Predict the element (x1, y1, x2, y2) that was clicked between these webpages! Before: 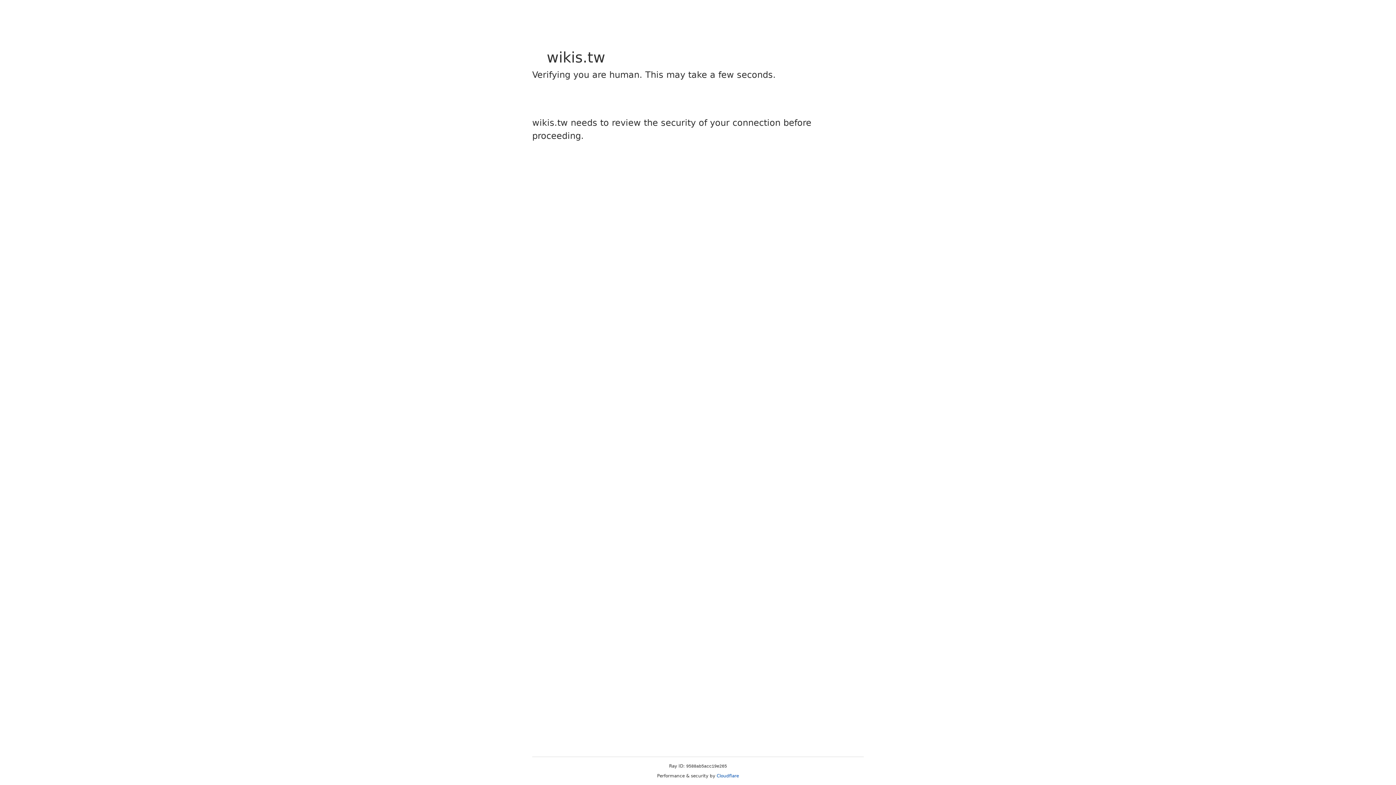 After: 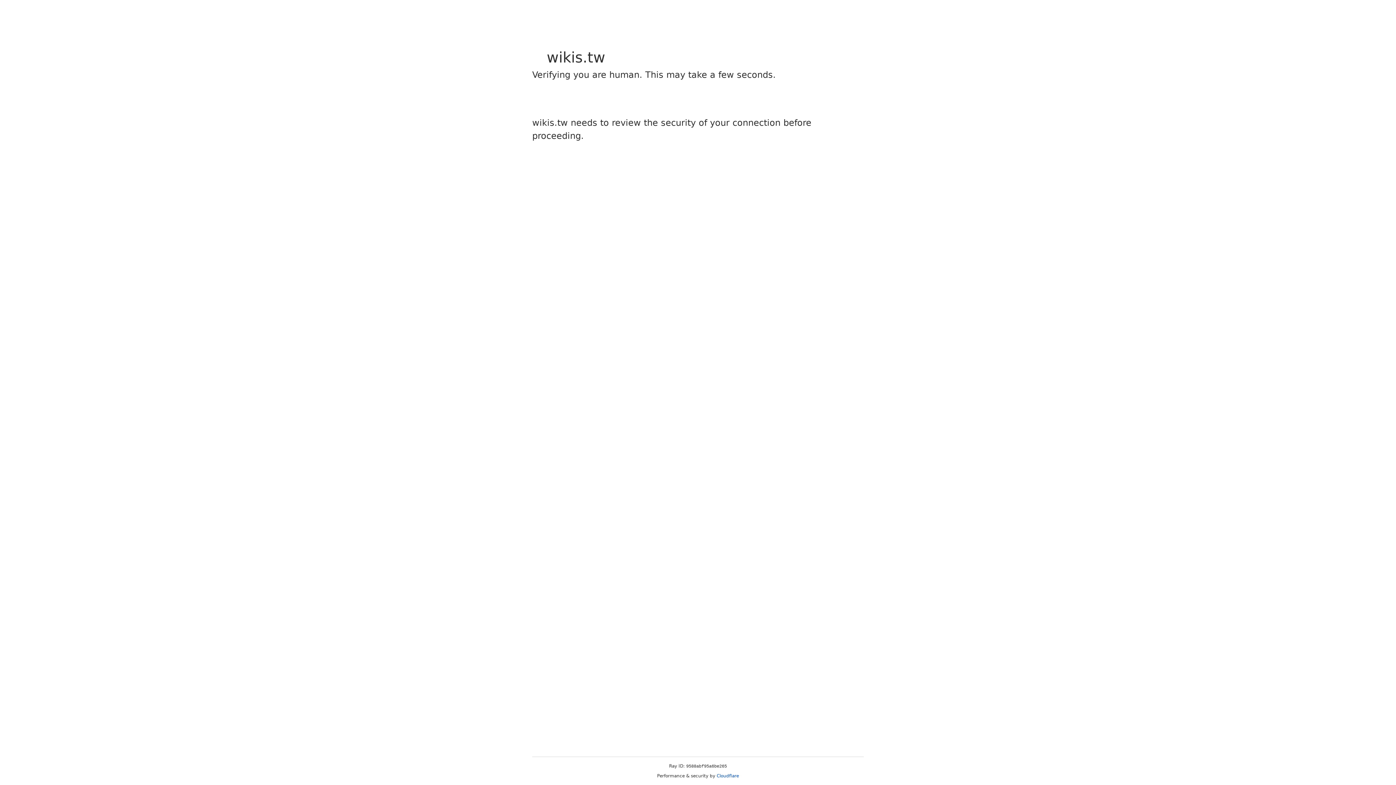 Action: bbox: (716, 773, 739, 778) label: Cloudflare